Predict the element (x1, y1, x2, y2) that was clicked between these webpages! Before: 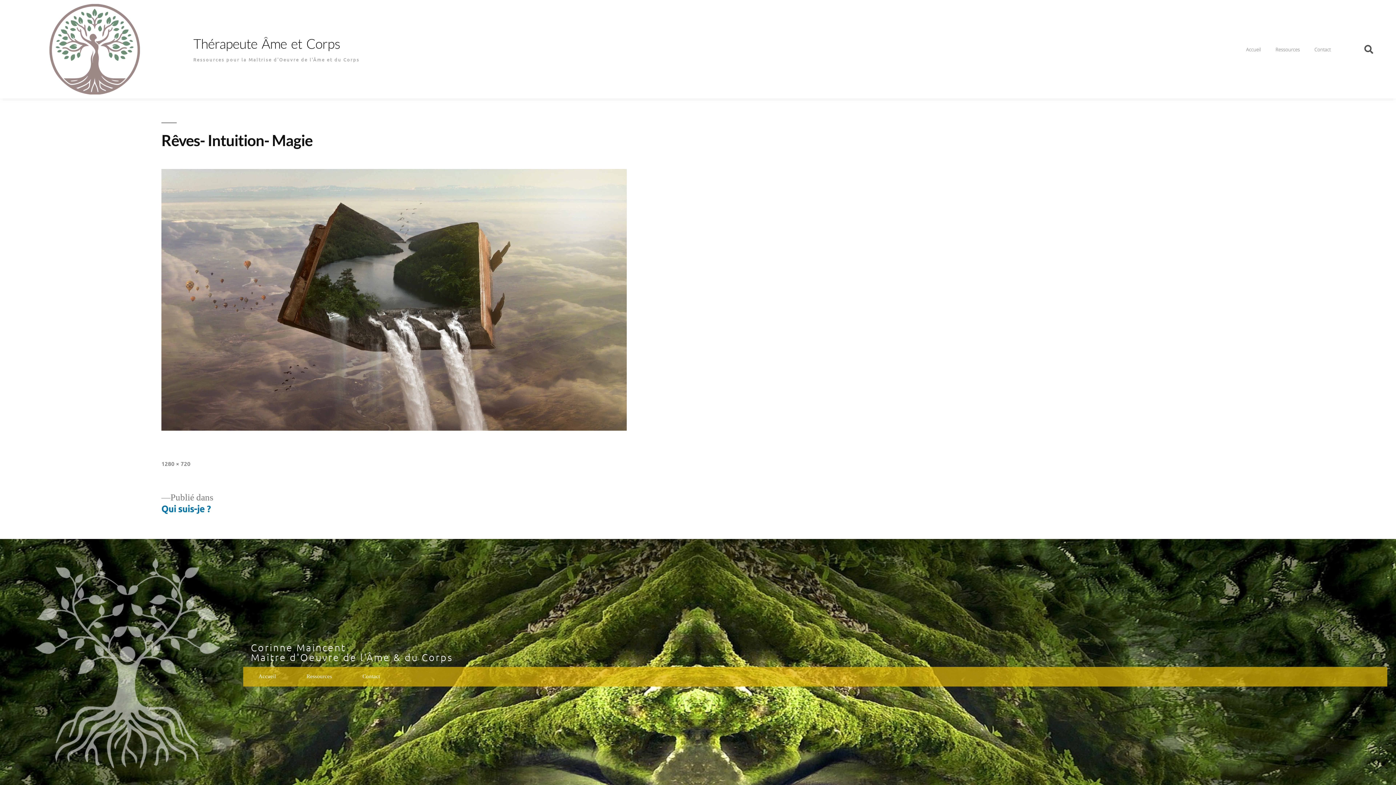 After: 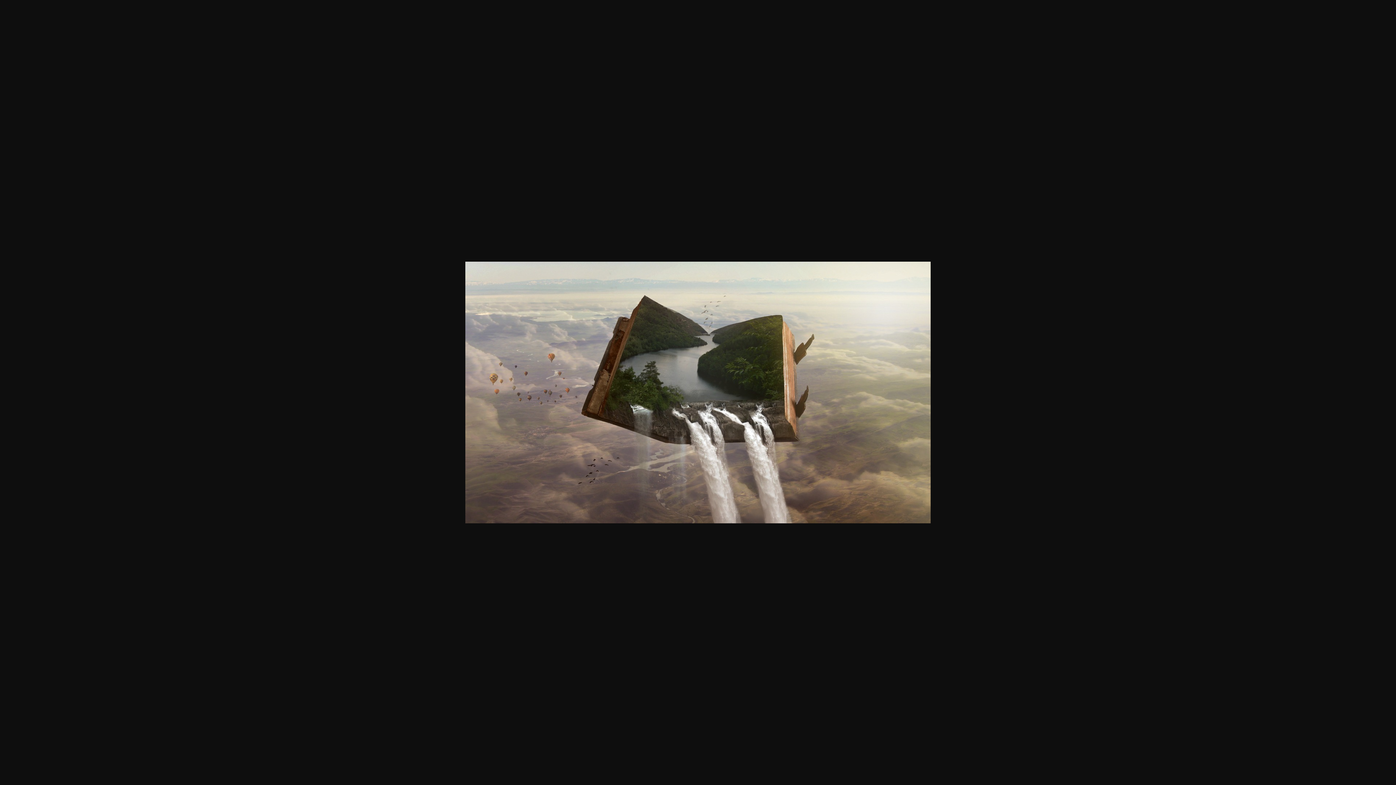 Action: bbox: (161, 459, 190, 467) label: 1280 × 720